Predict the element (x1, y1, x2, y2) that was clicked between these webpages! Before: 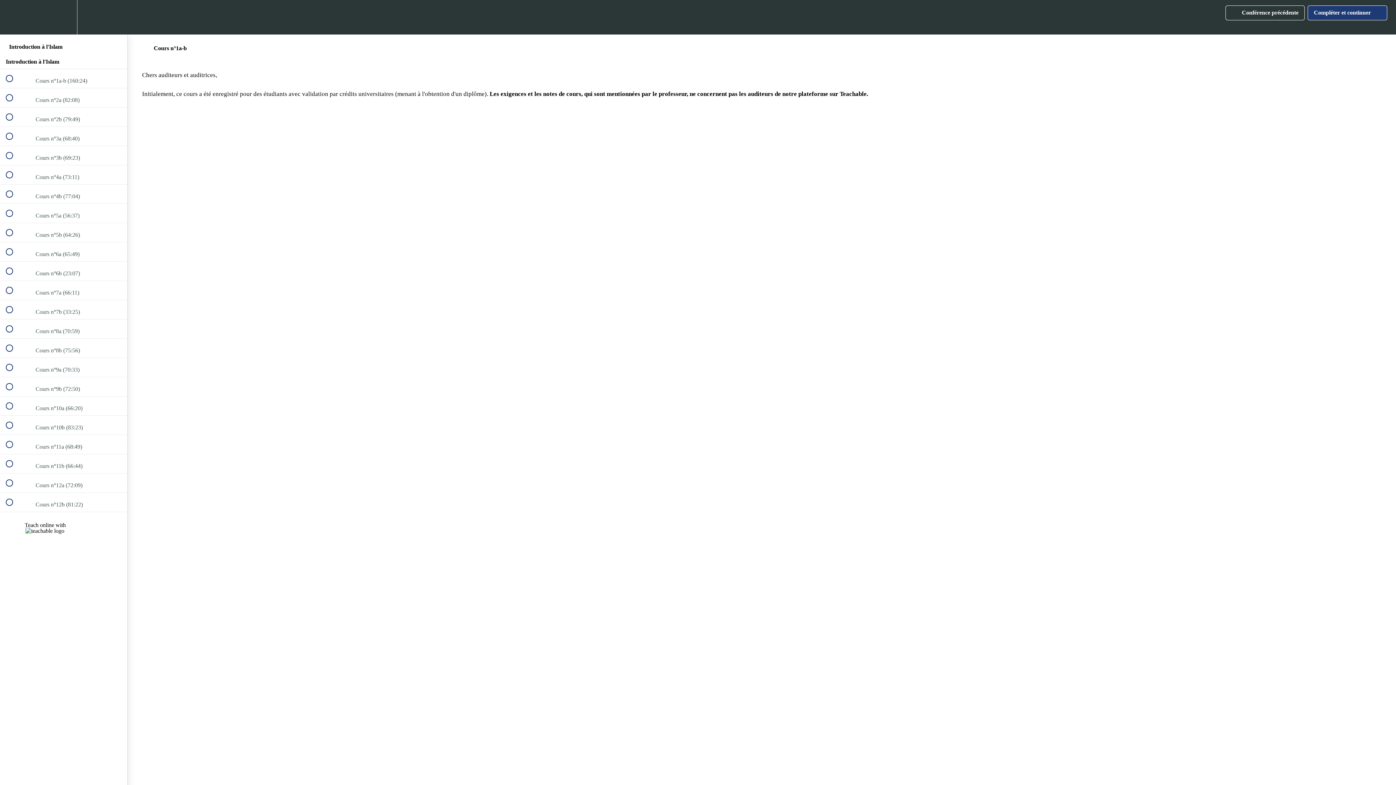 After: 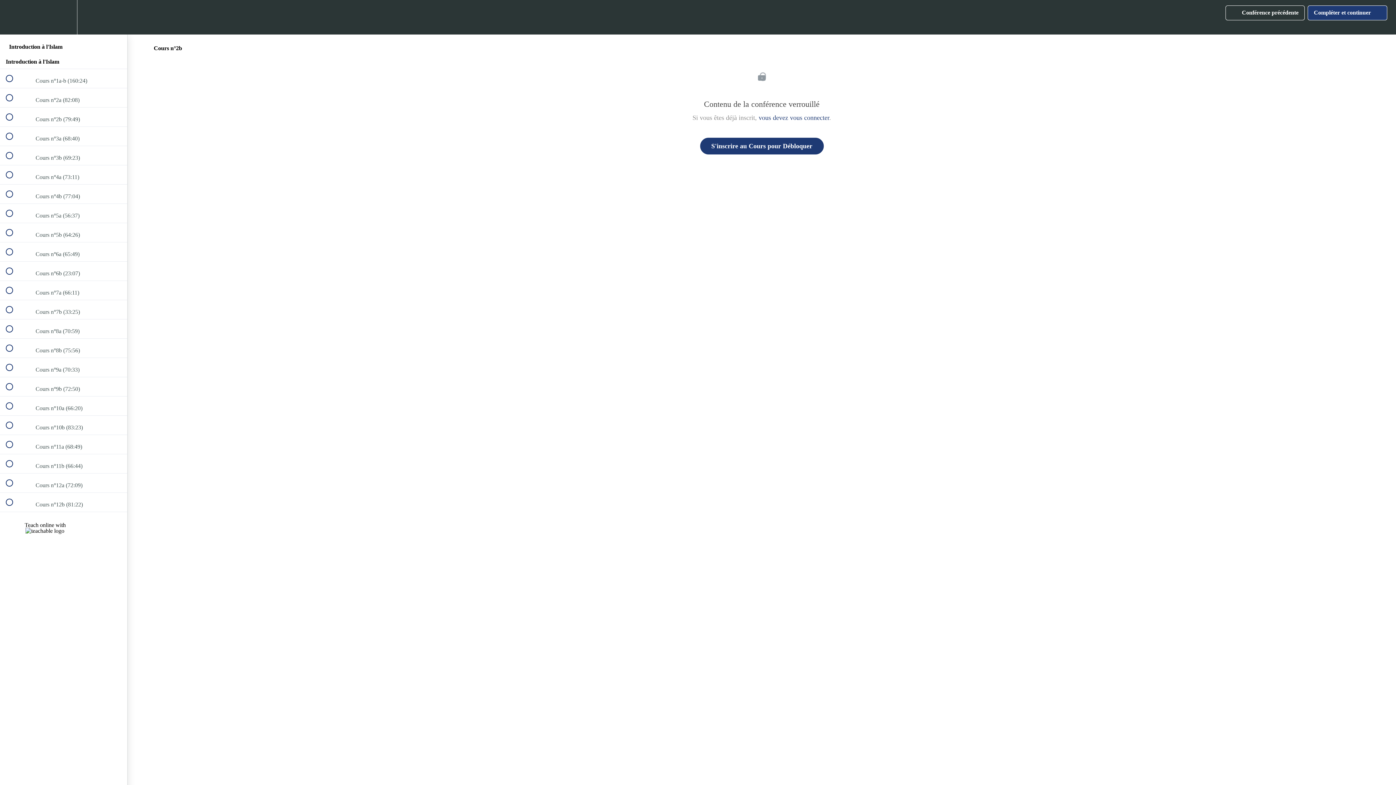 Action: bbox: (0, 107, 127, 126) label:  
 Cours n°2b (79:49)